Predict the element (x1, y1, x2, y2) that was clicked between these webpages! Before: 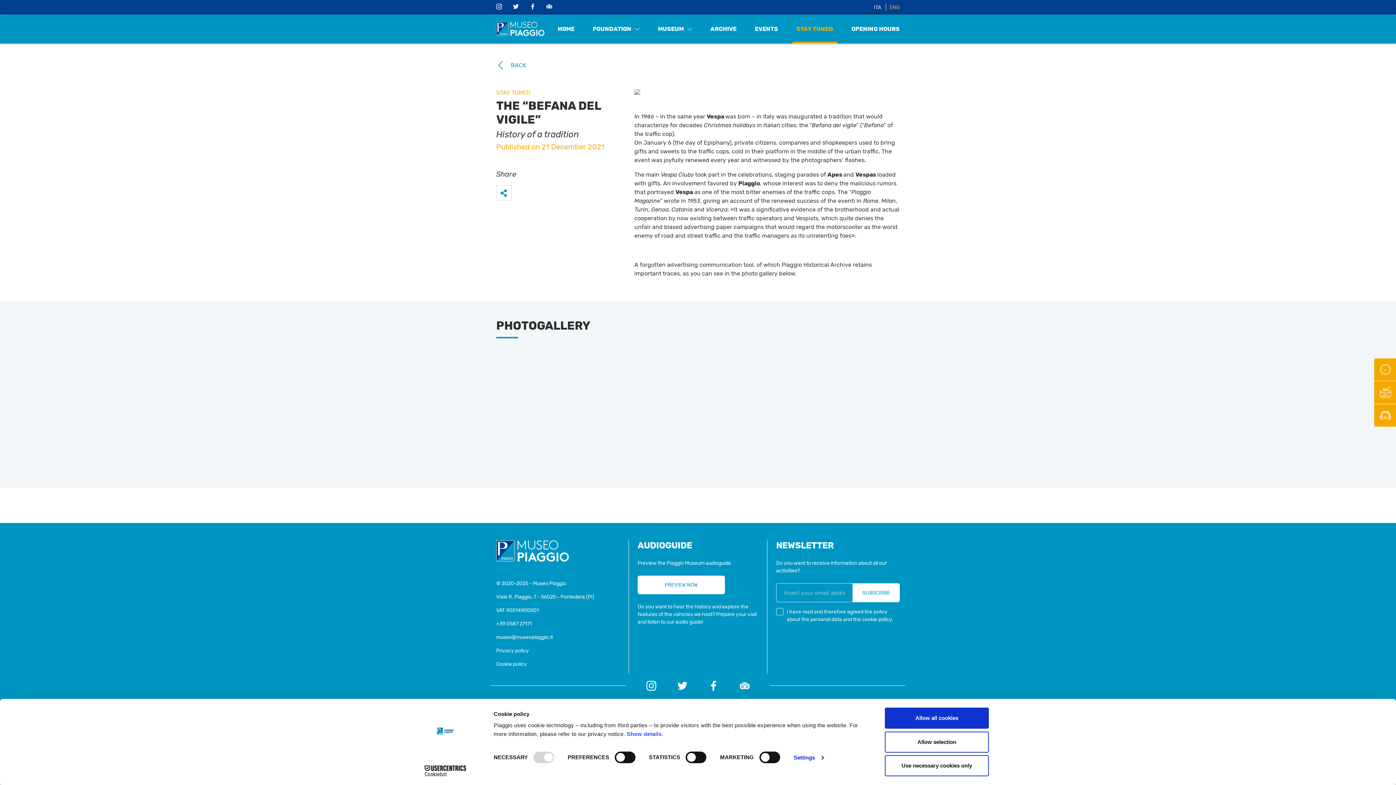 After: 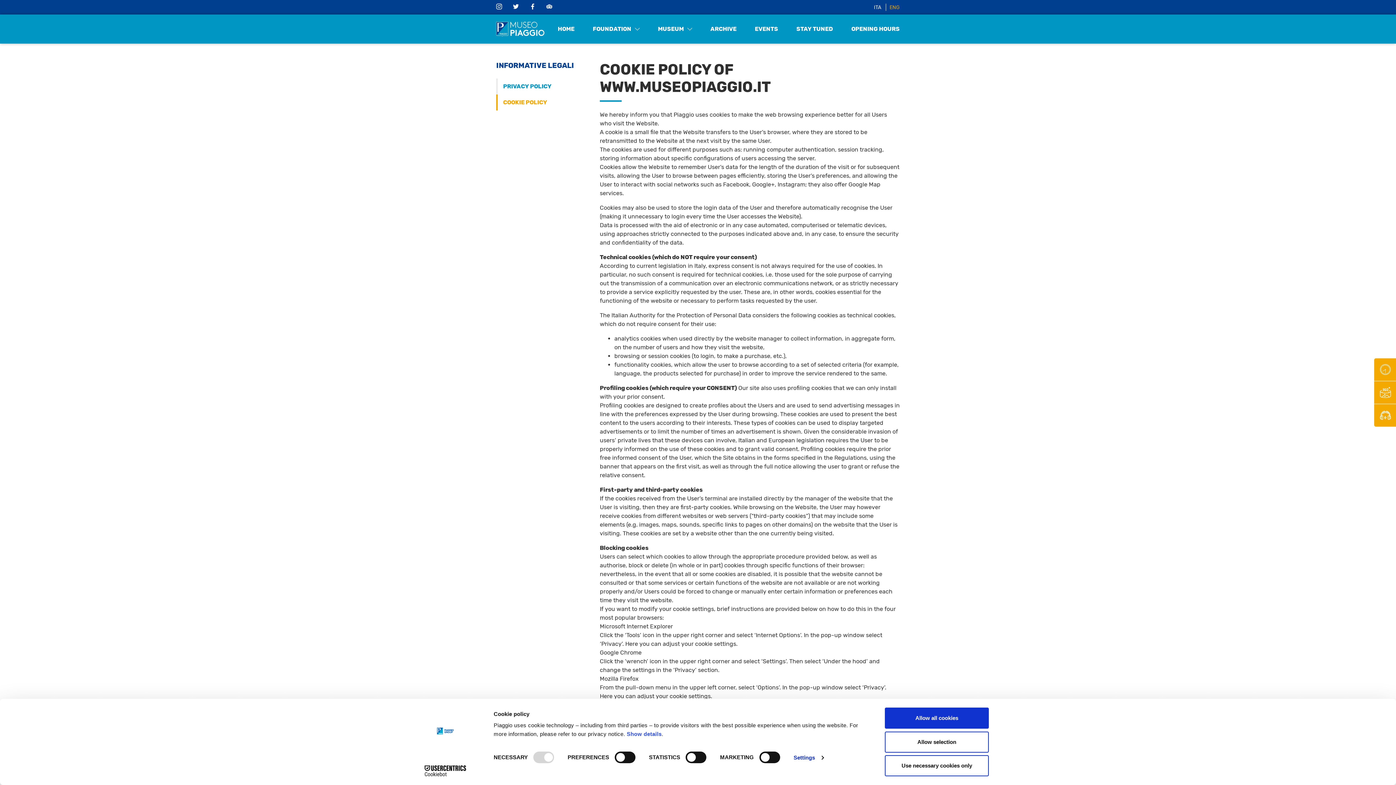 Action: bbox: (496, 661, 526, 667) label: Cookie policy